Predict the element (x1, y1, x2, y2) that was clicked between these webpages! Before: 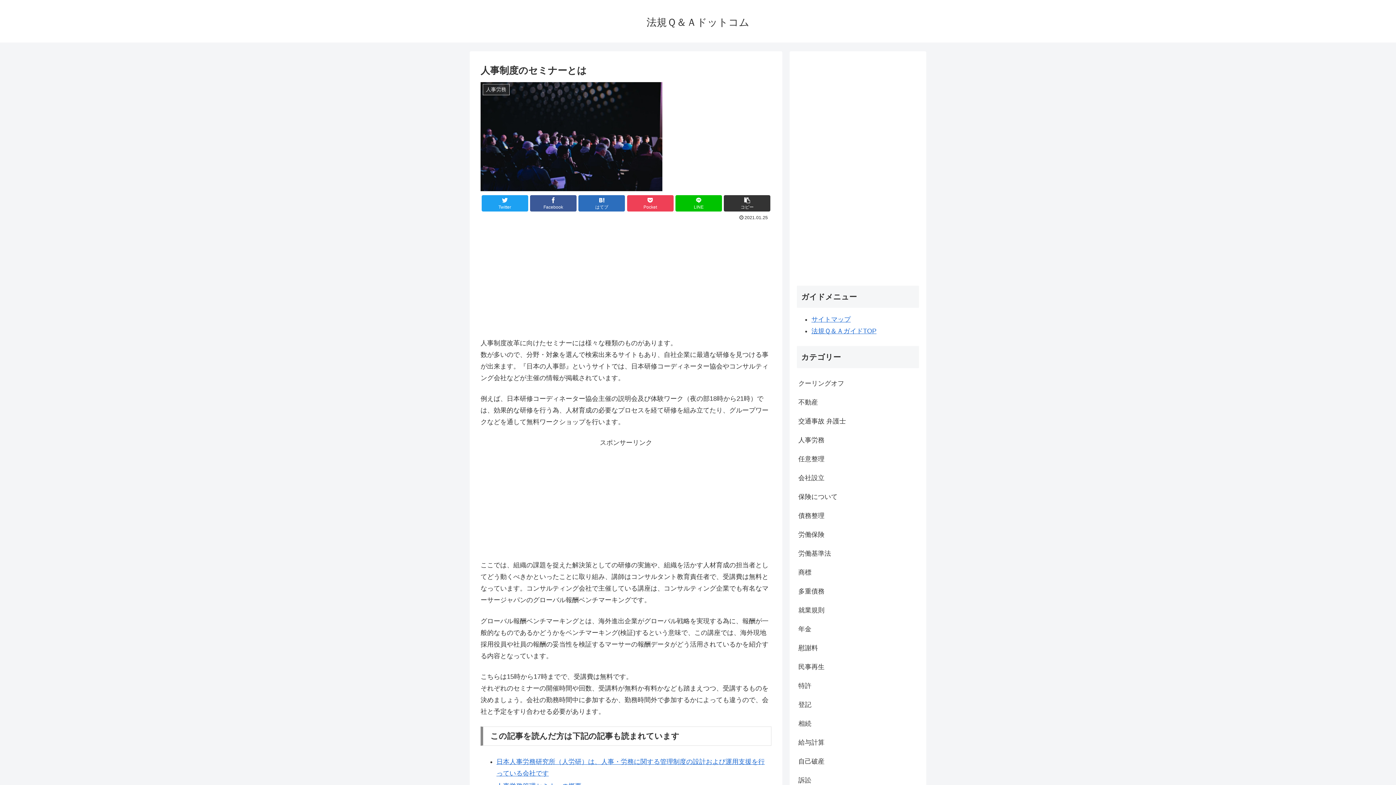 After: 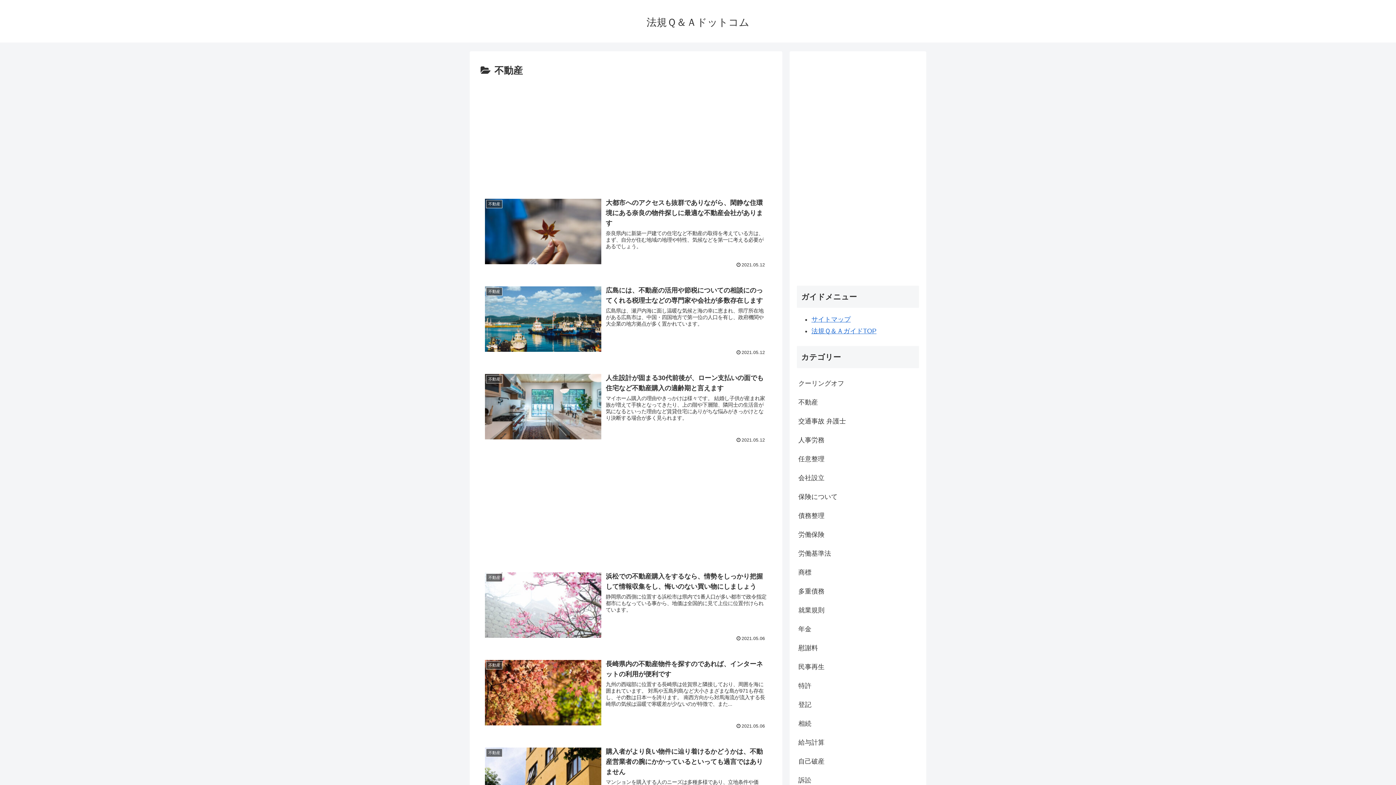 Action: bbox: (797, 393, 919, 412) label: 不動産